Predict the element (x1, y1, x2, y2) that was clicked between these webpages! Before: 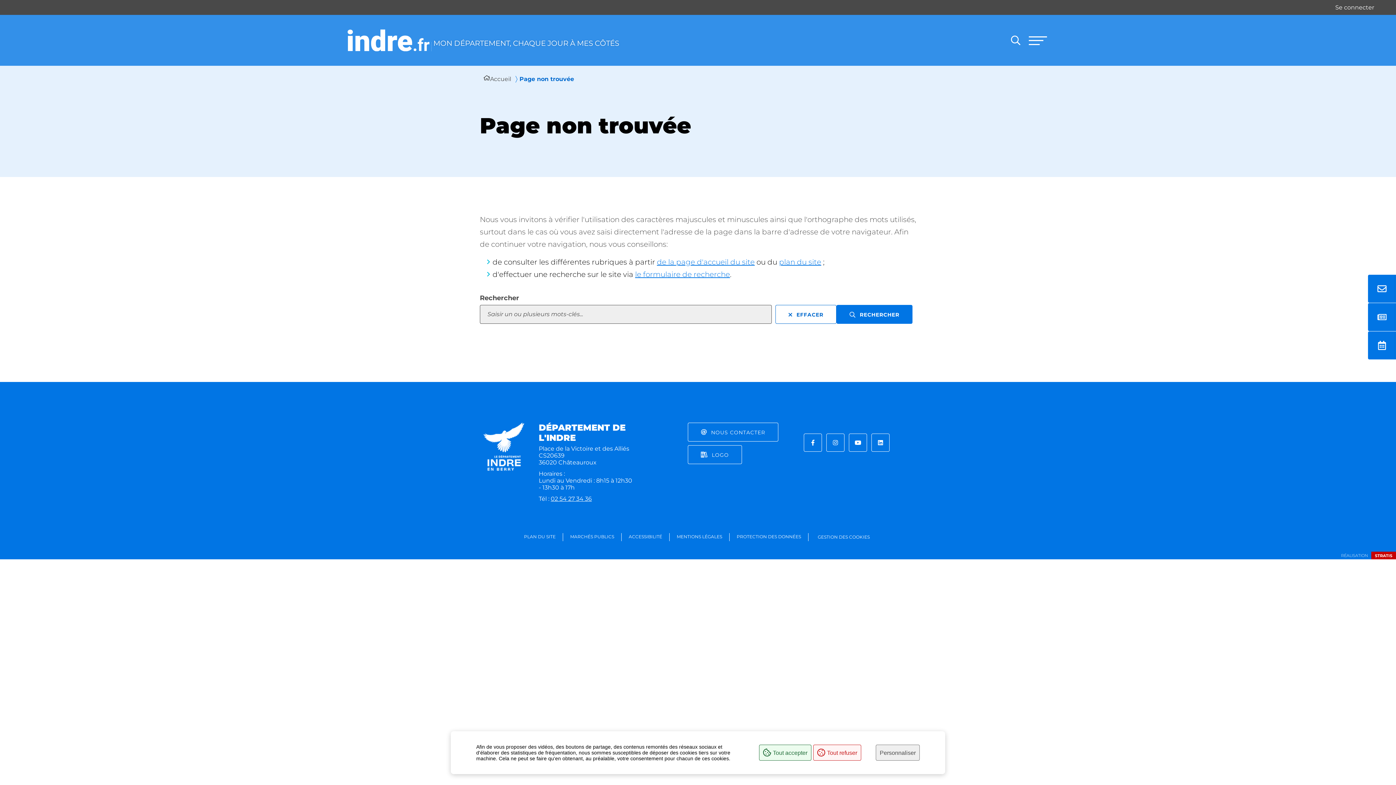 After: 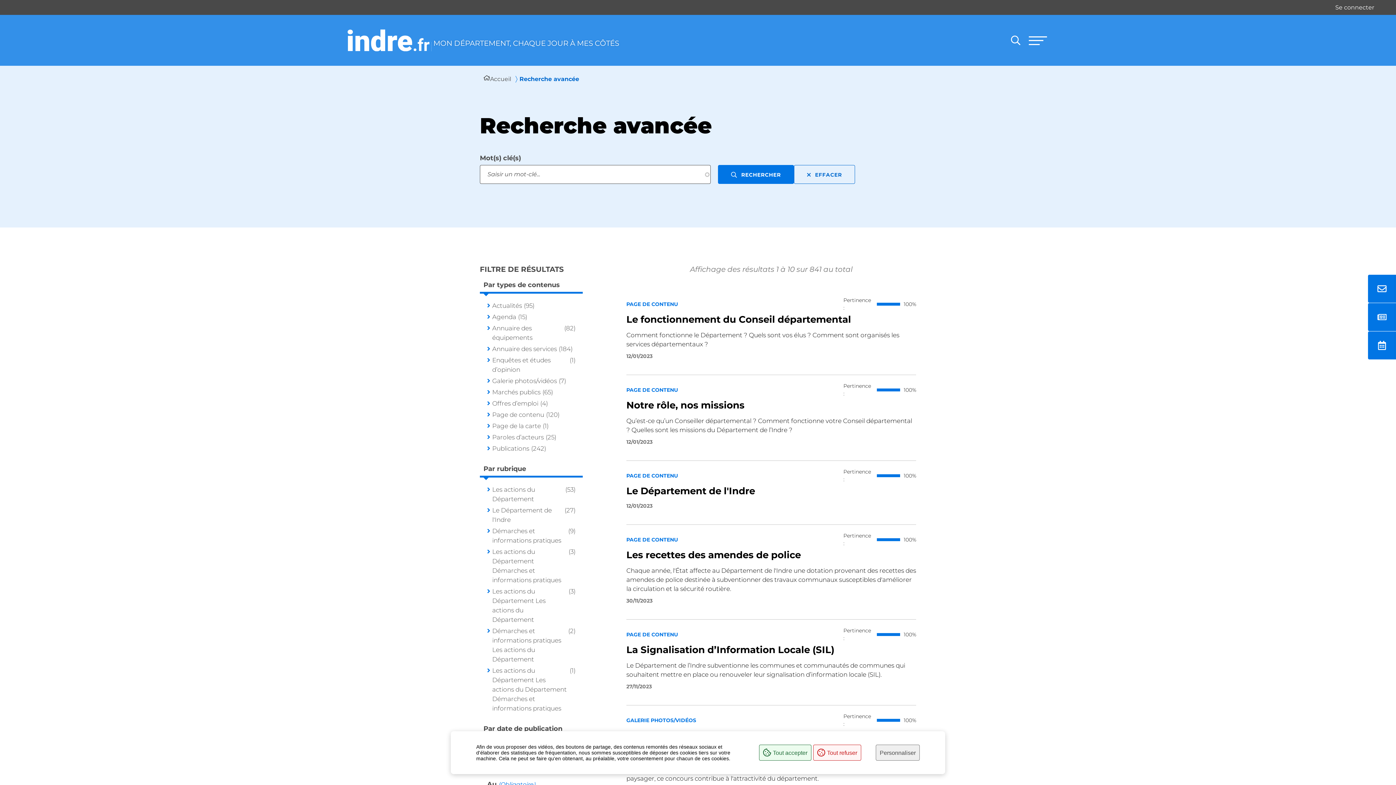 Action: bbox: (836, 305, 912, 324) label: RECHERCHER